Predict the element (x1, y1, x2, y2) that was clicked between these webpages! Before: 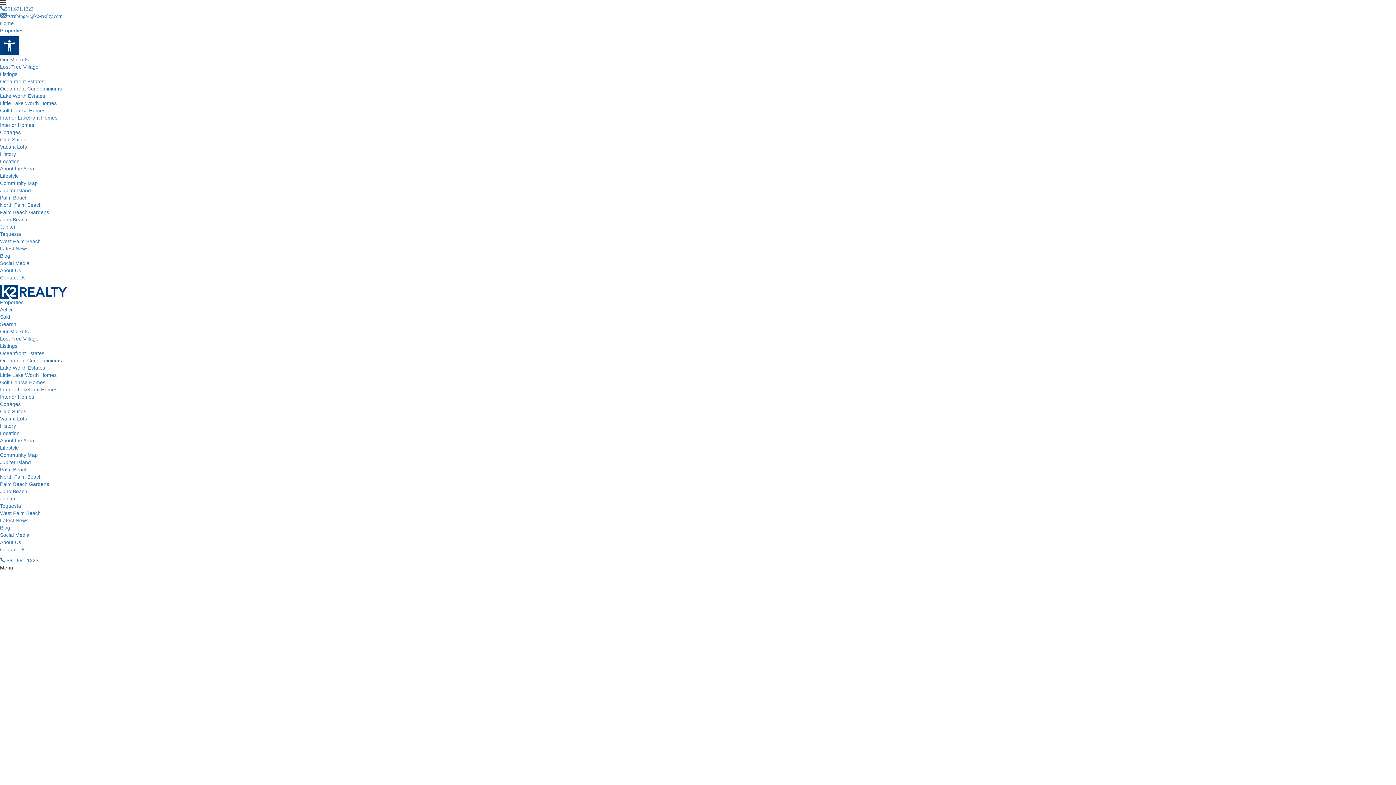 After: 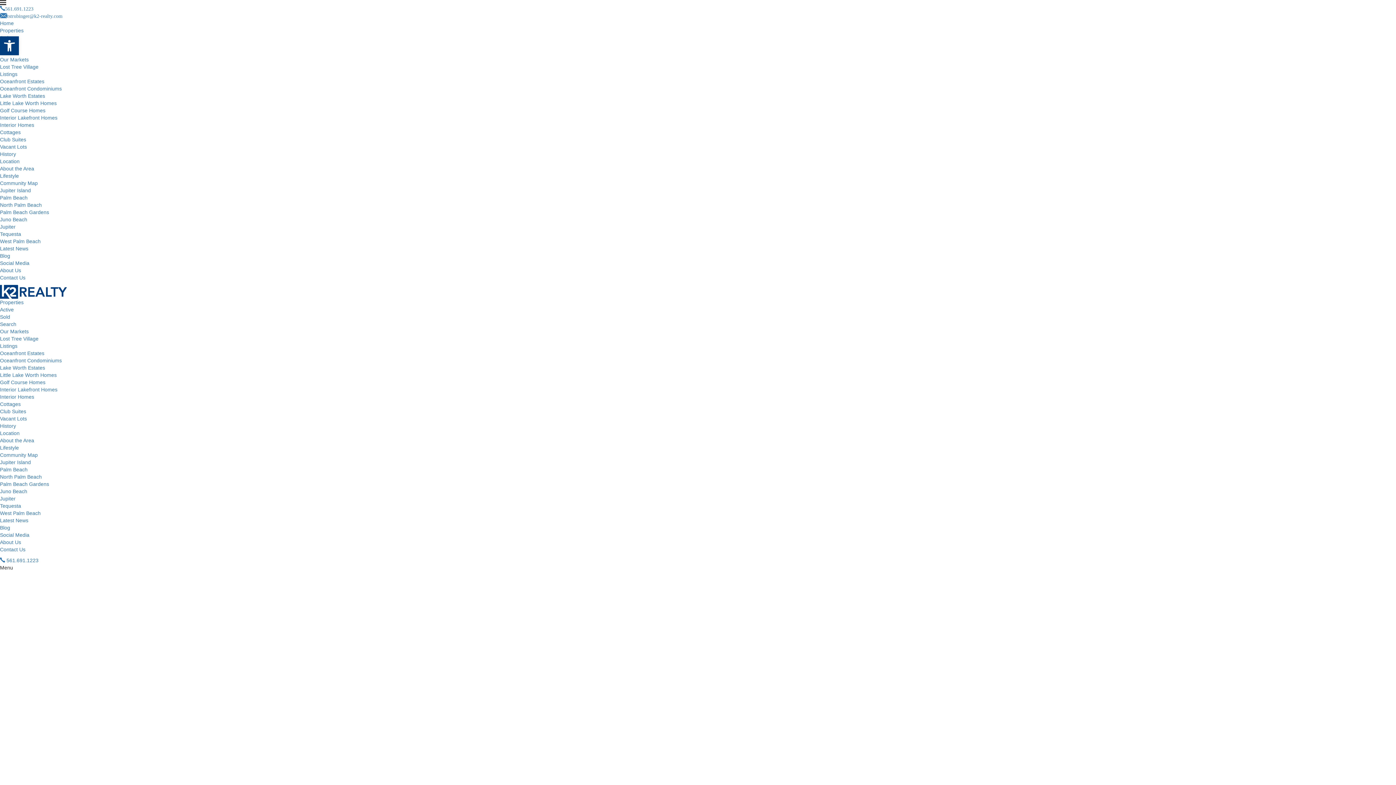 Action: bbox: (0, 260, 29, 266) label: Social Media